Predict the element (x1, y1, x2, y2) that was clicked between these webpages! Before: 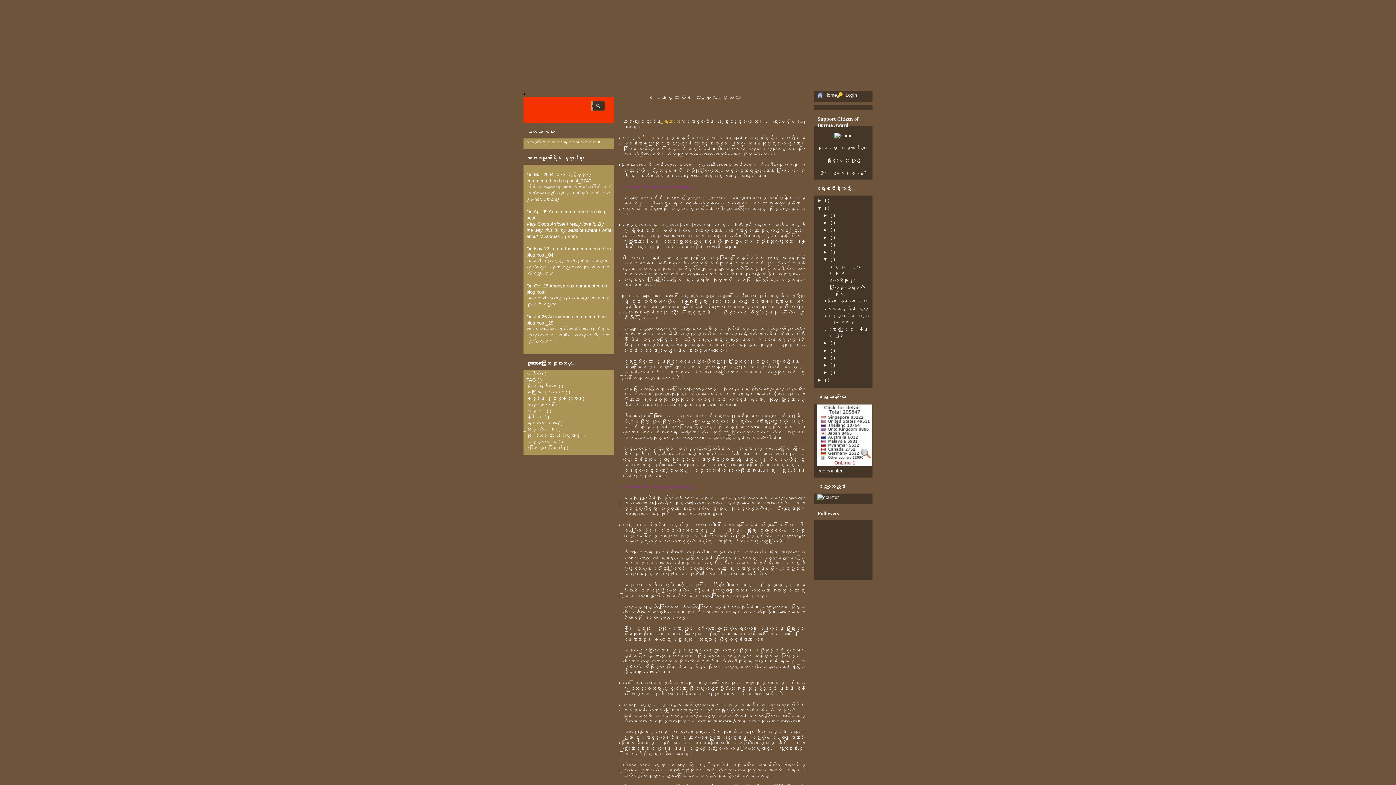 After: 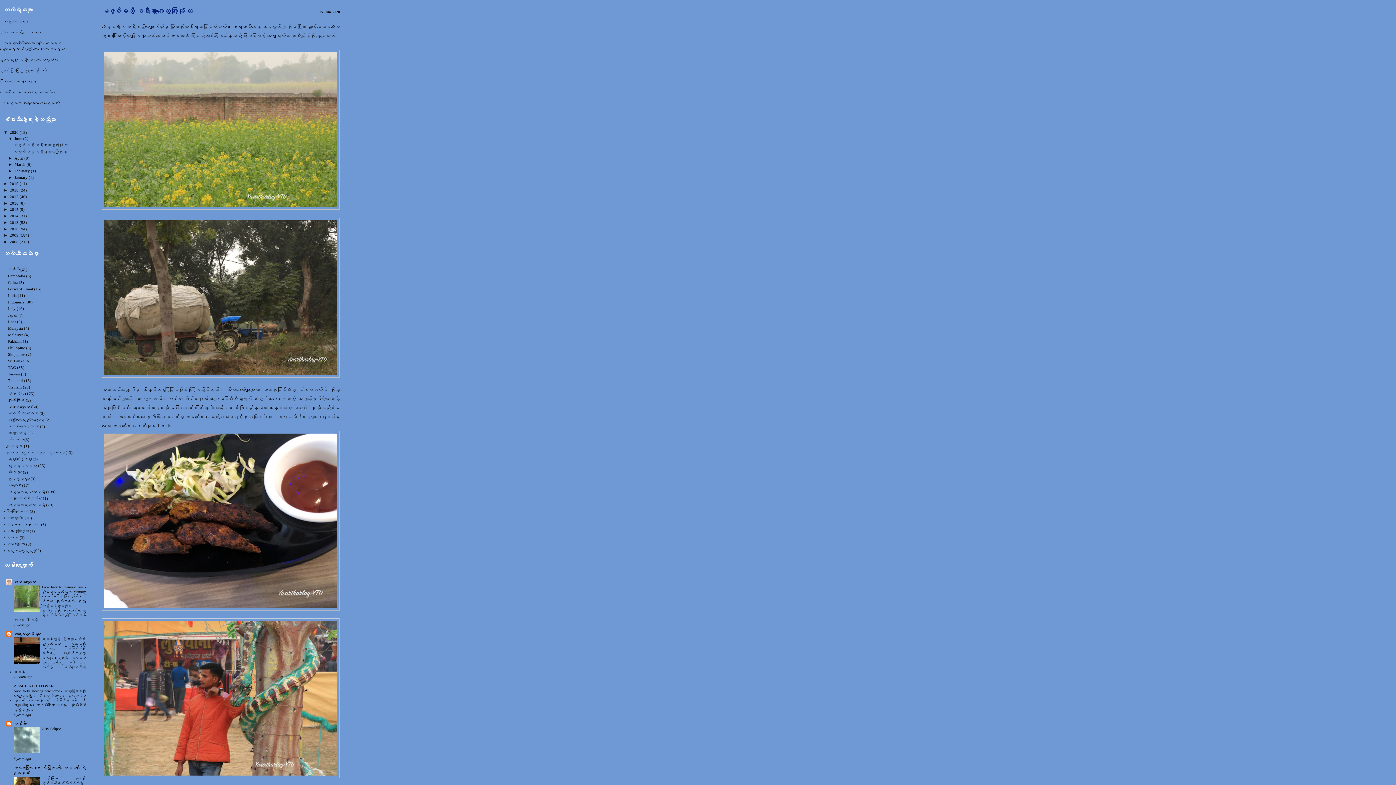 Action: label: ရြာသားေလး bbox: (663, 118, 680, 124)